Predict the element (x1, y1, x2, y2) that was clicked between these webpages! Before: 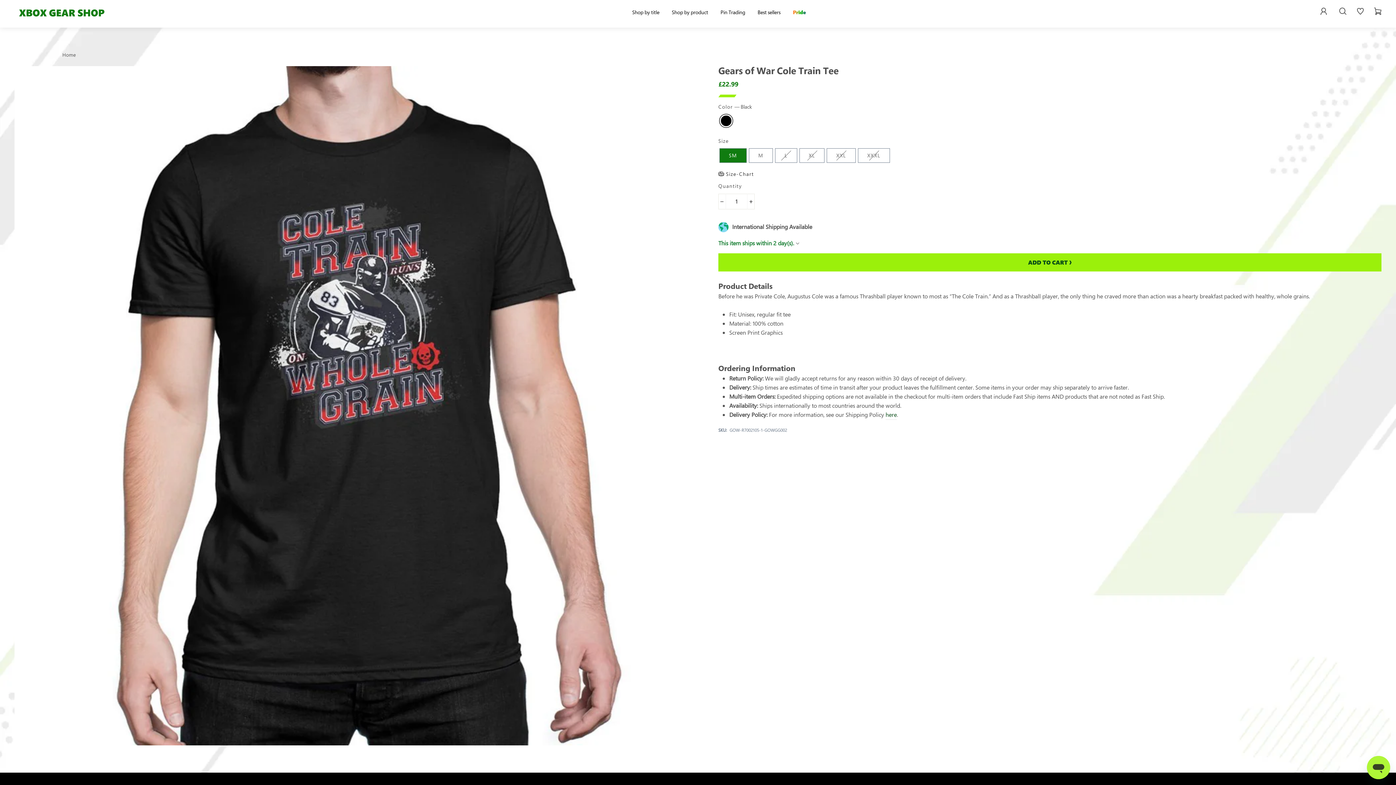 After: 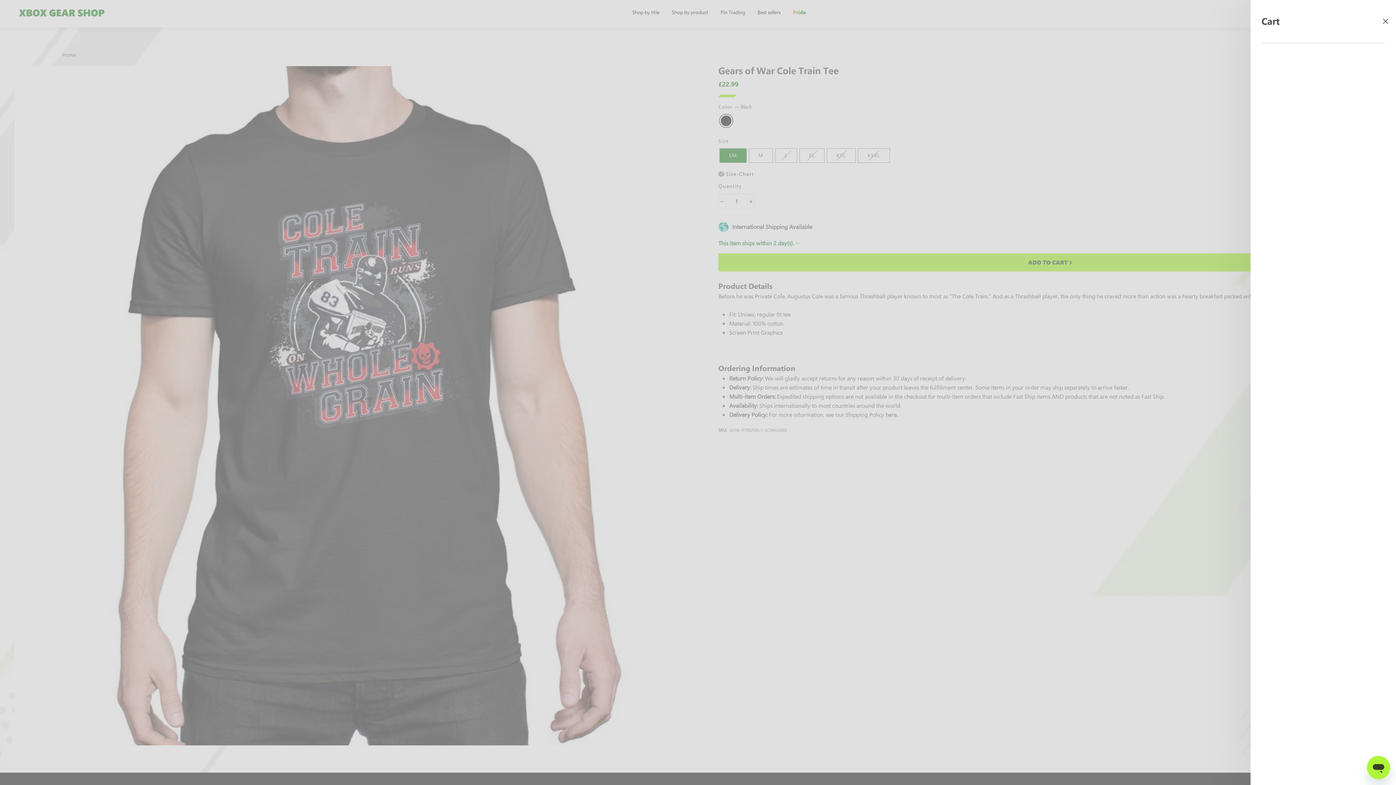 Action: label: Cart bbox: (1370, 5, 1386, 19)